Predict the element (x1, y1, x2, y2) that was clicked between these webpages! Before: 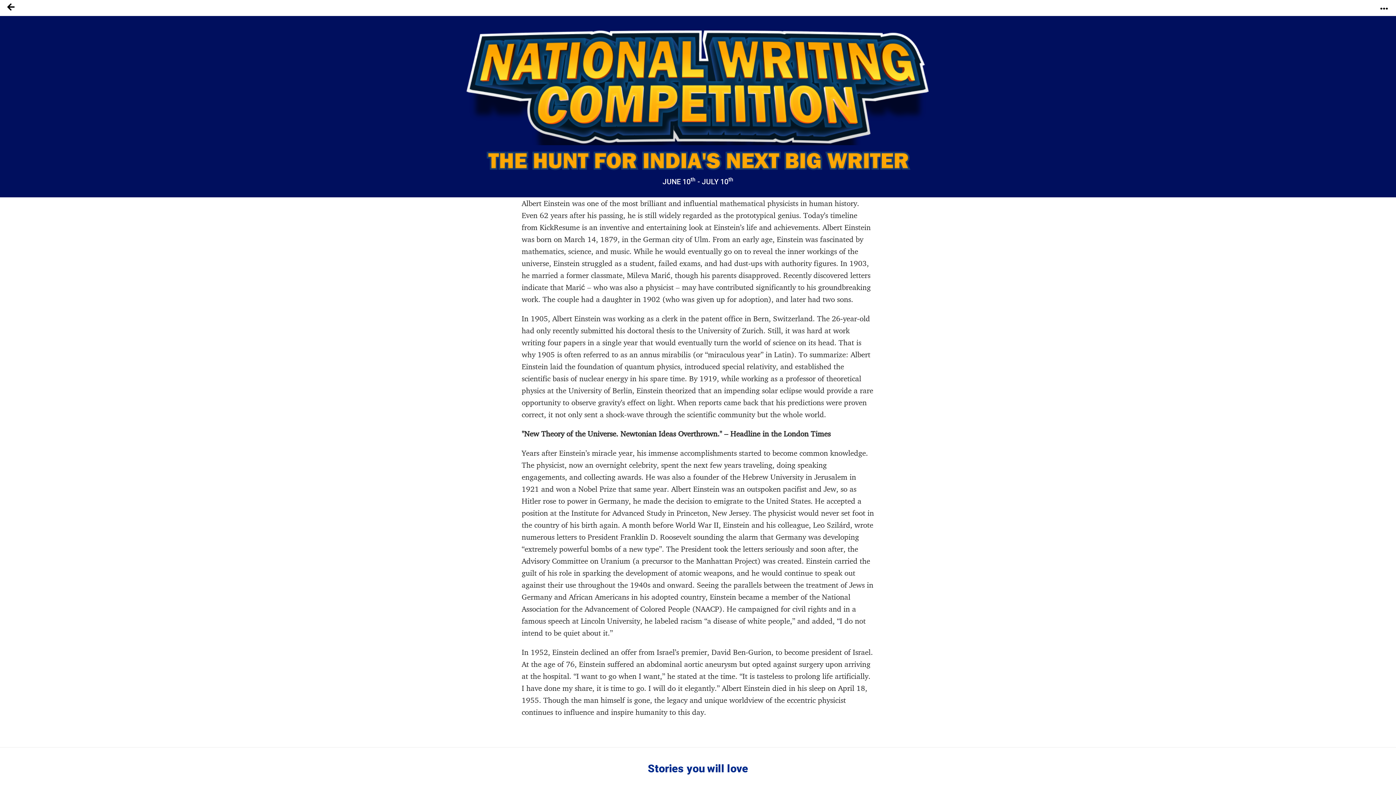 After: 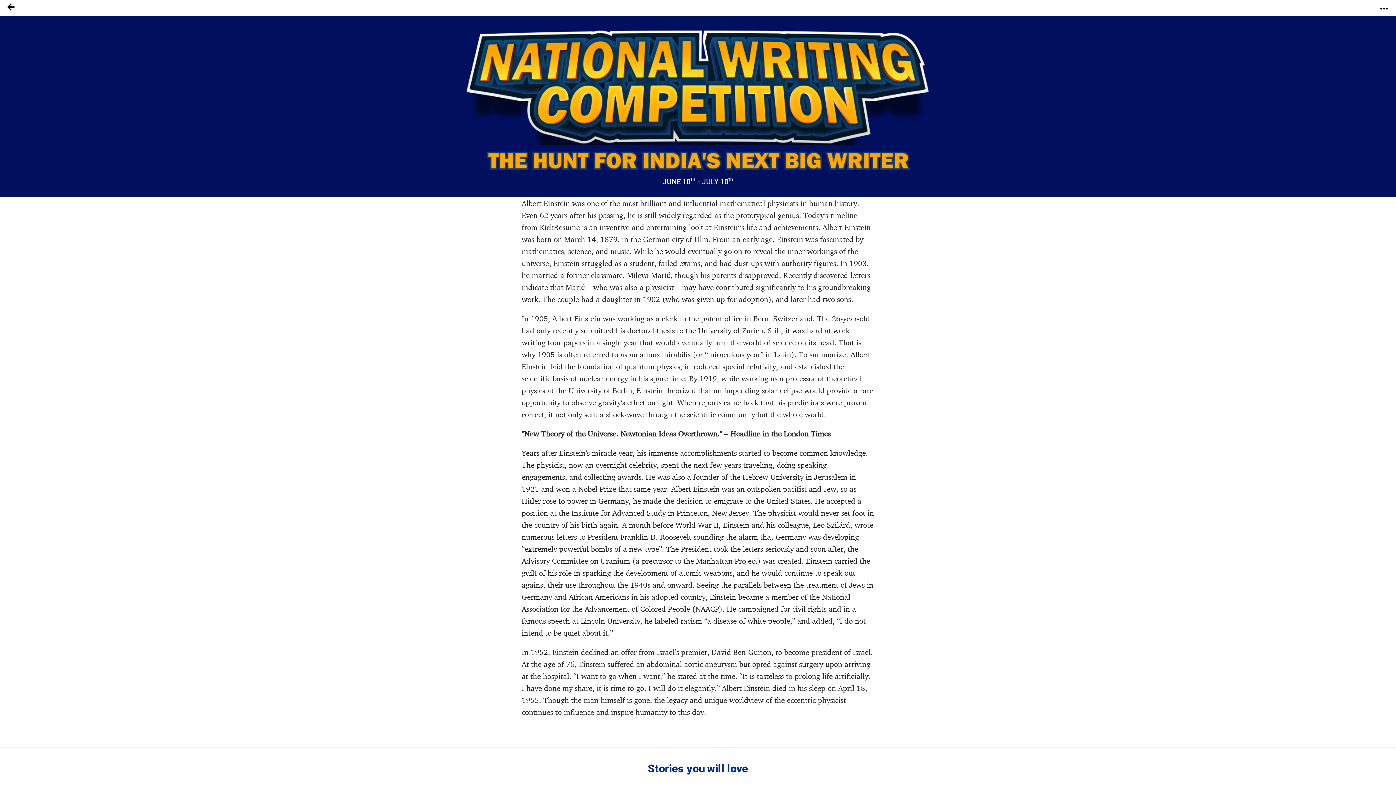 Action: bbox: (1372, 0, 1396, 12)